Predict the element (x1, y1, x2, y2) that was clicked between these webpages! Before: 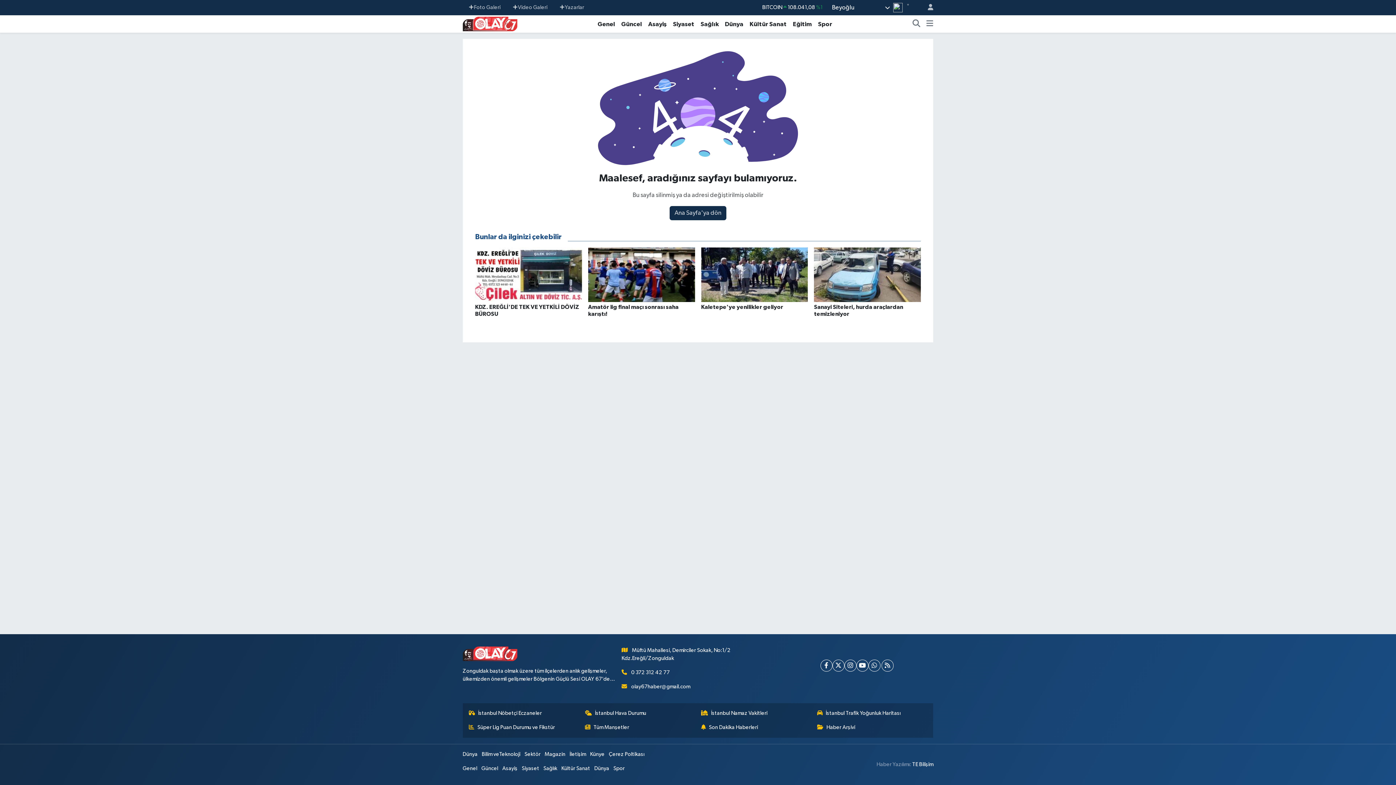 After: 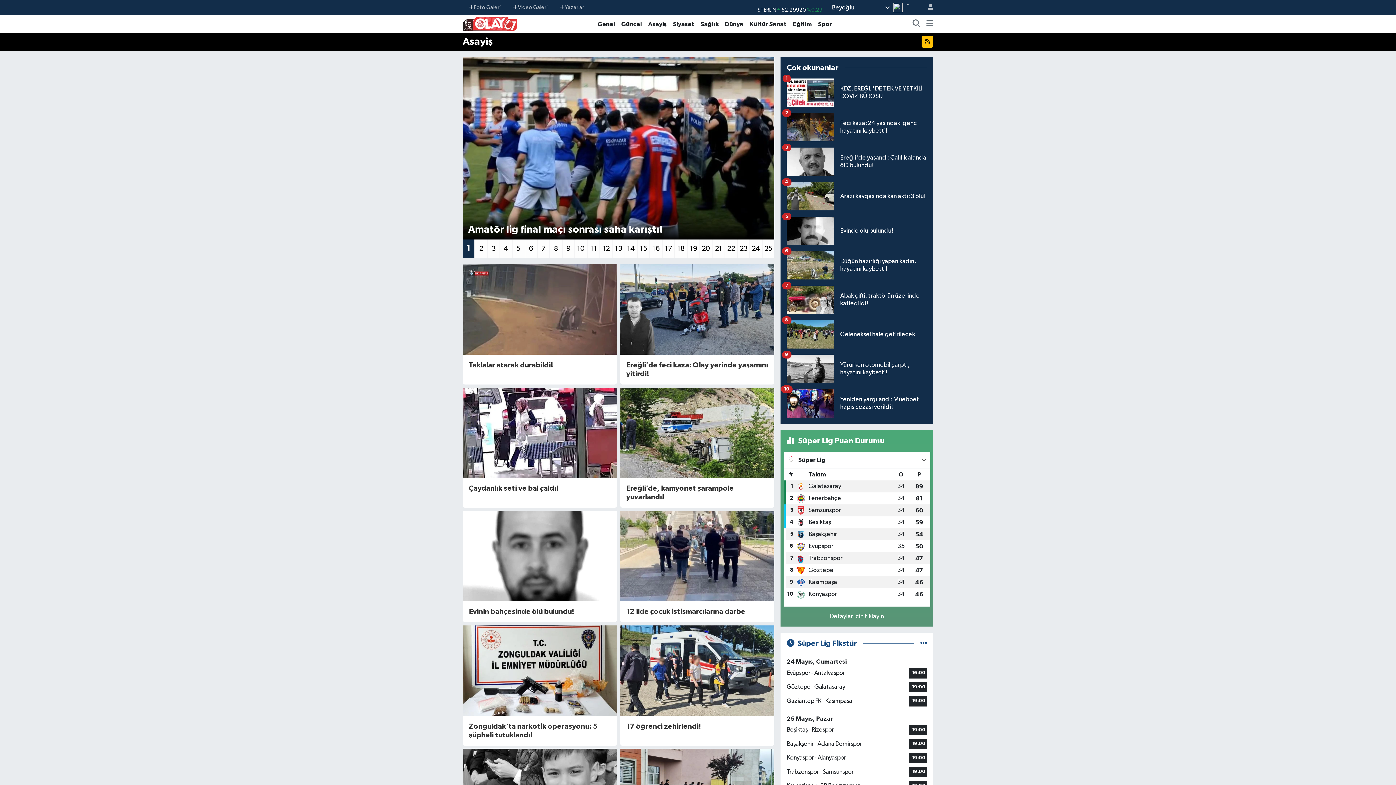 Action: bbox: (645, 19, 670, 28) label: Asayiş